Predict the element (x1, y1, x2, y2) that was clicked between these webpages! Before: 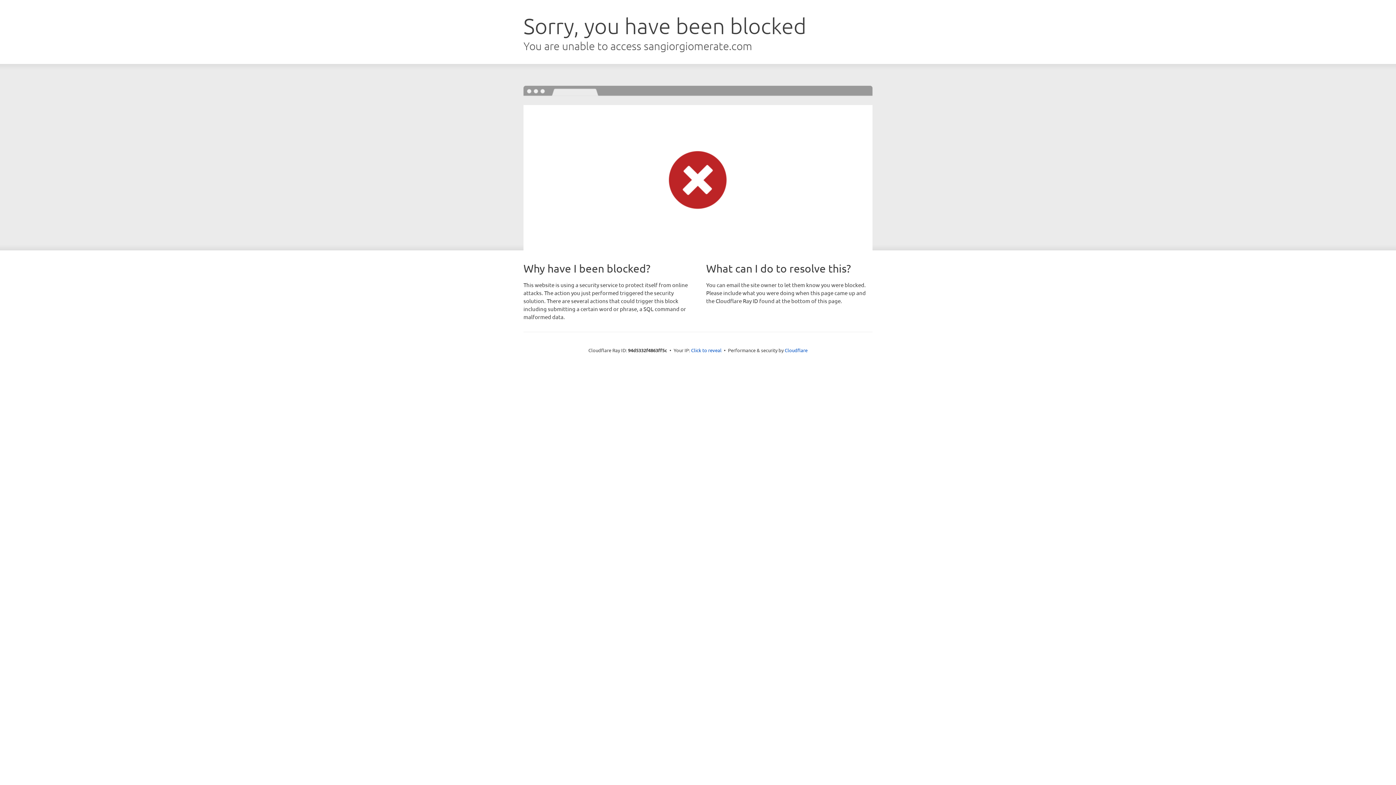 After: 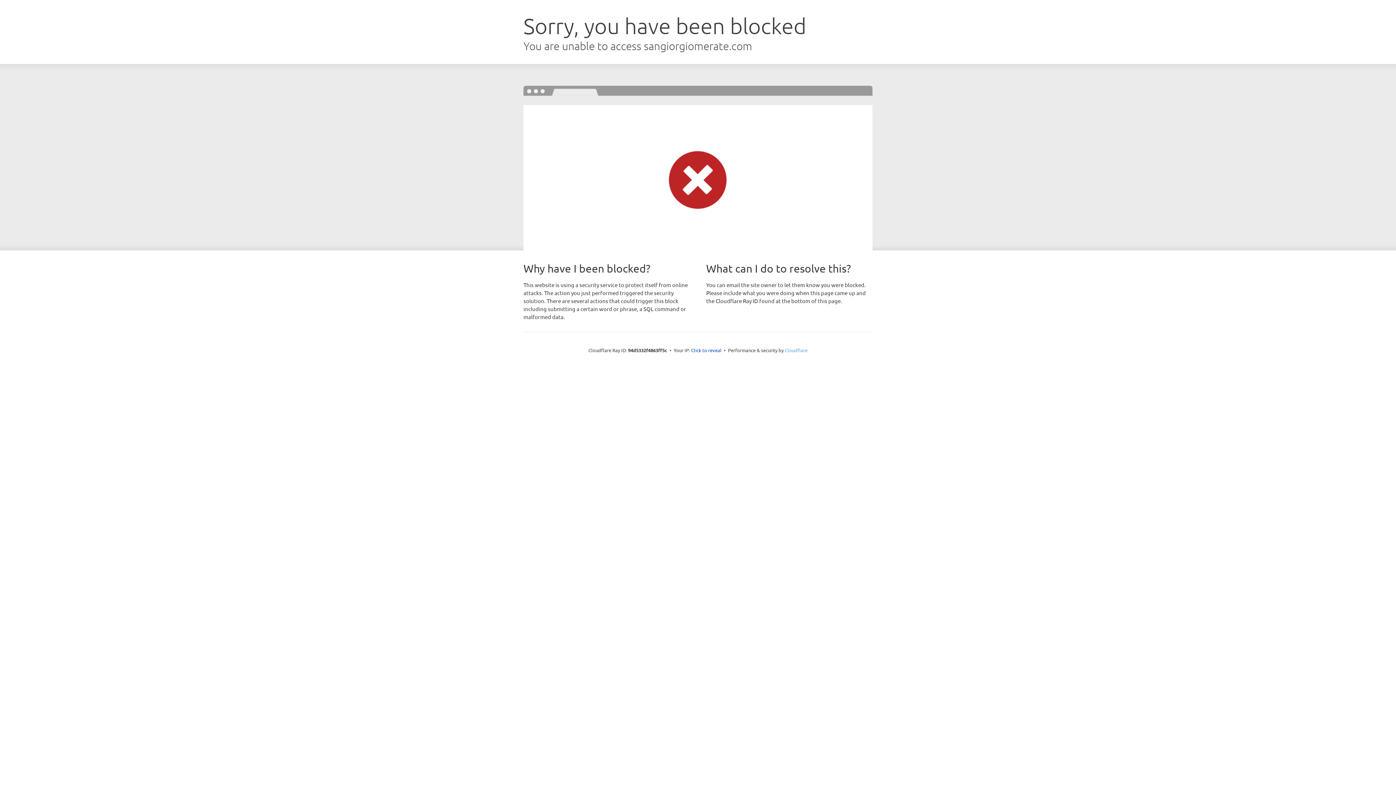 Action: bbox: (784, 347, 807, 353) label: Cloudflare